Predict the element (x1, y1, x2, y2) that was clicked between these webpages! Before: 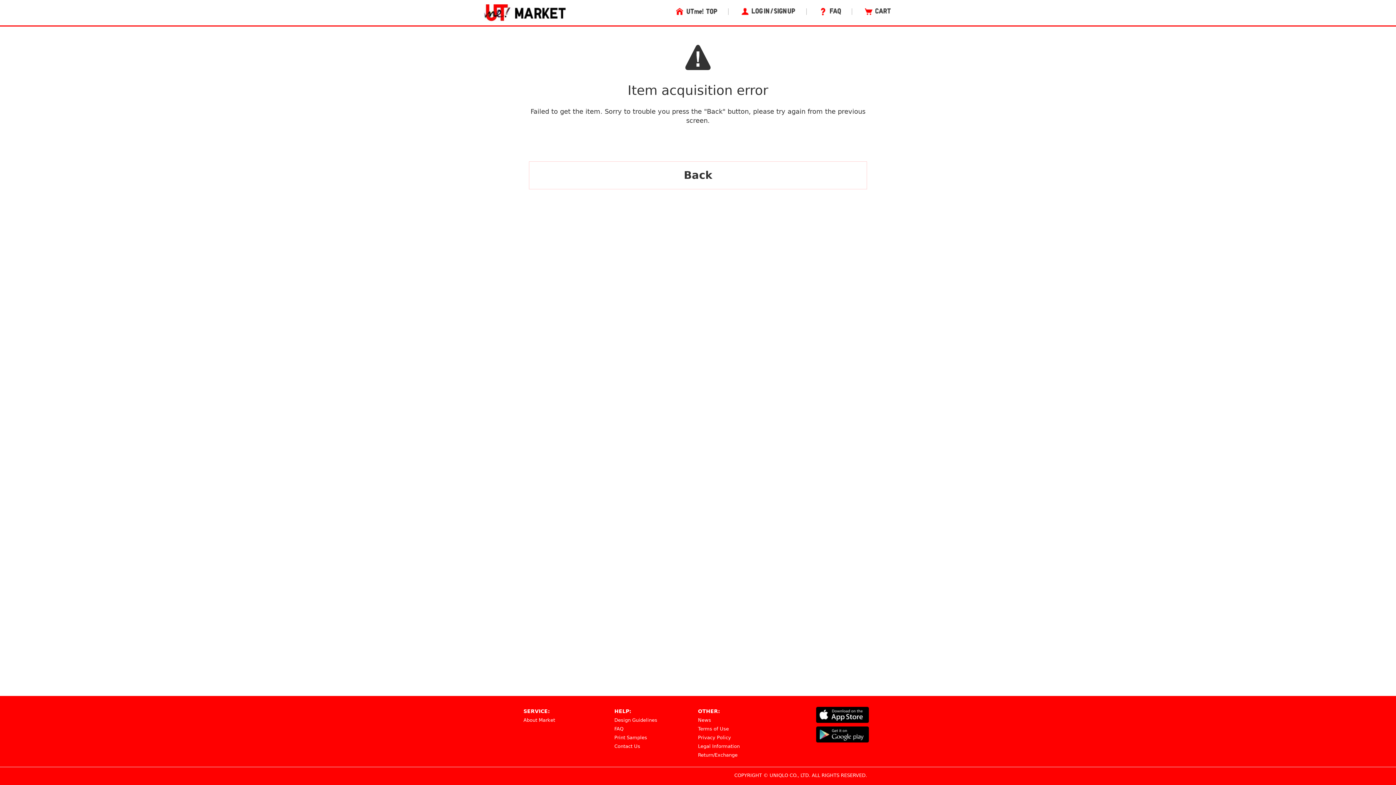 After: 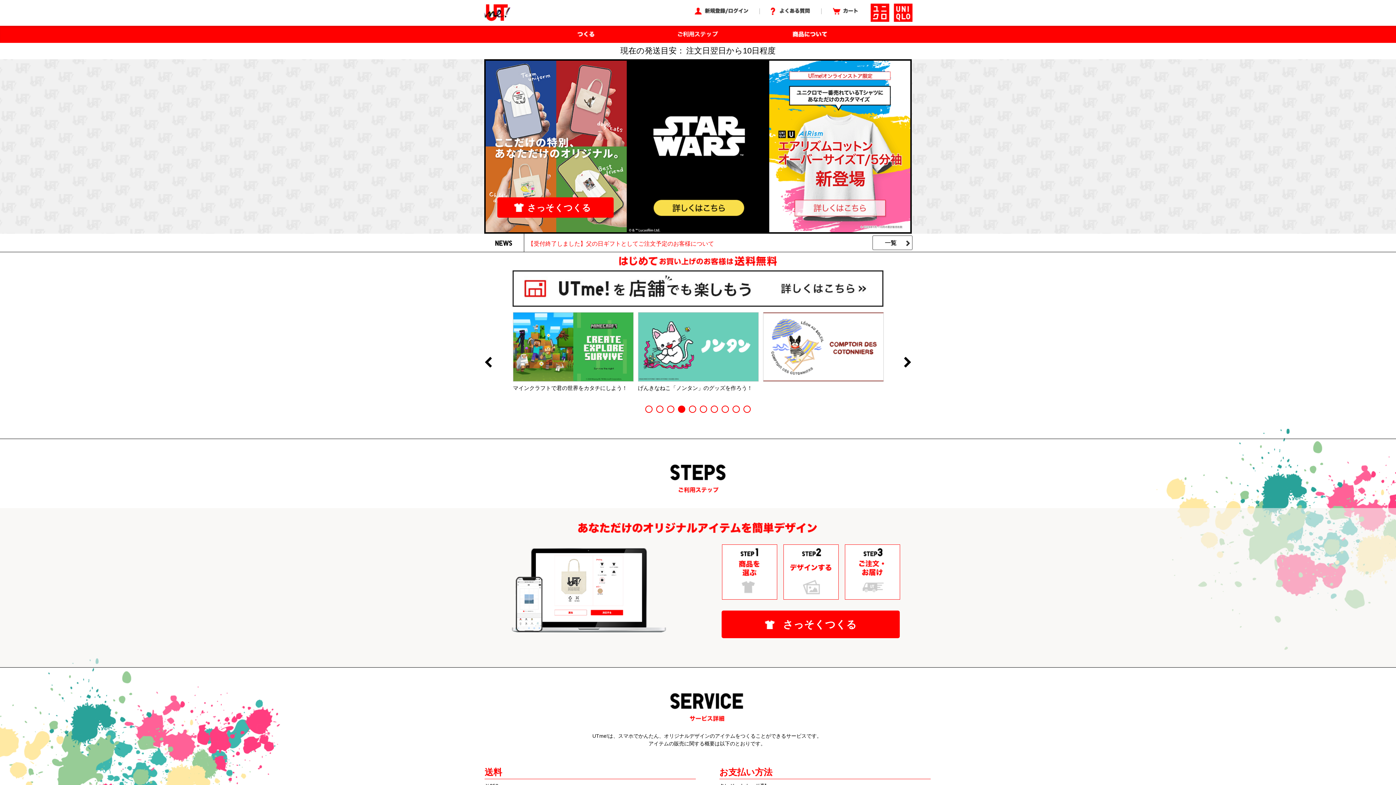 Action: bbox: (523, 717, 555, 723) label: About Market